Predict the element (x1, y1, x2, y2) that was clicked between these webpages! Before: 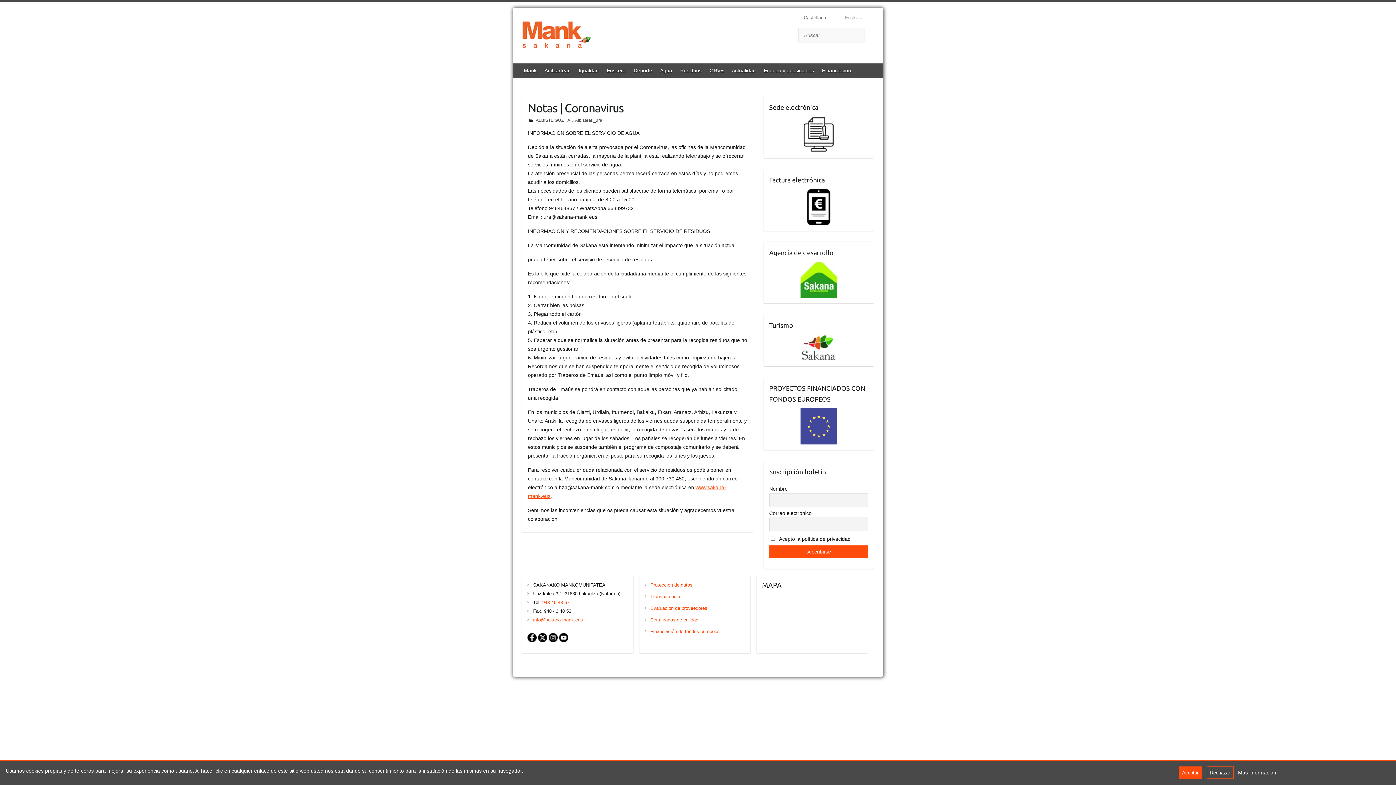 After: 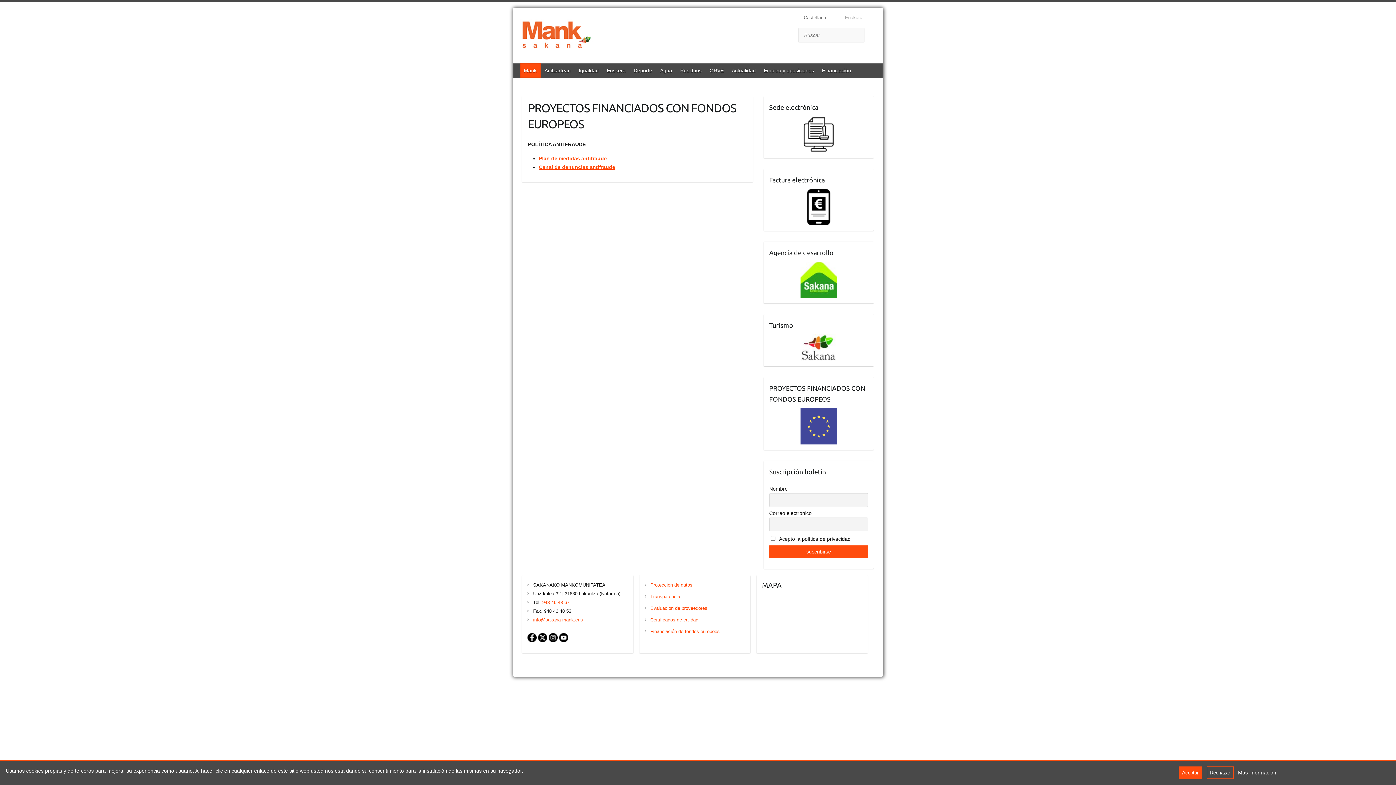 Action: bbox: (800, 409, 837, 415)